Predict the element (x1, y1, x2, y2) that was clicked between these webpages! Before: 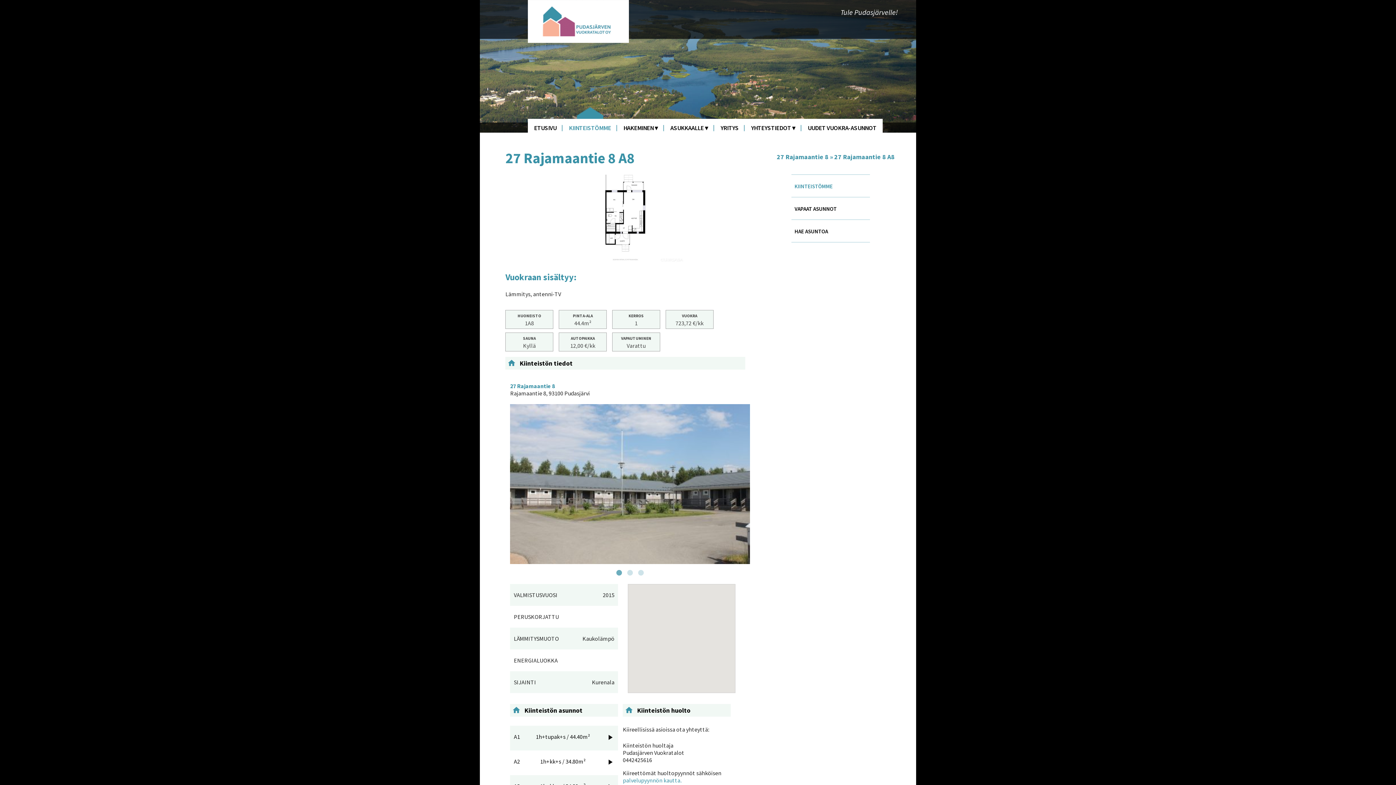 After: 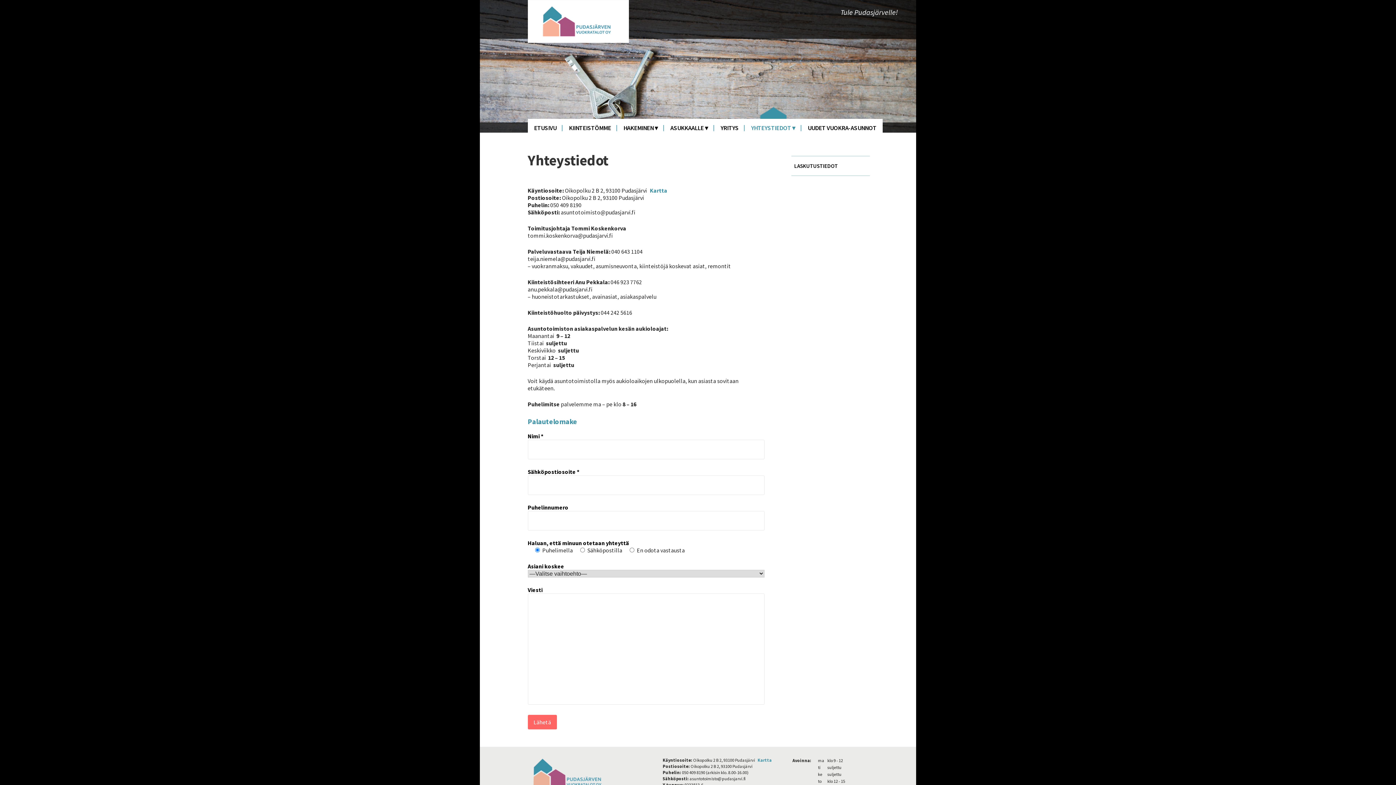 Action: bbox: (745, 118, 801, 137) label: YHTEYSTIEDOT